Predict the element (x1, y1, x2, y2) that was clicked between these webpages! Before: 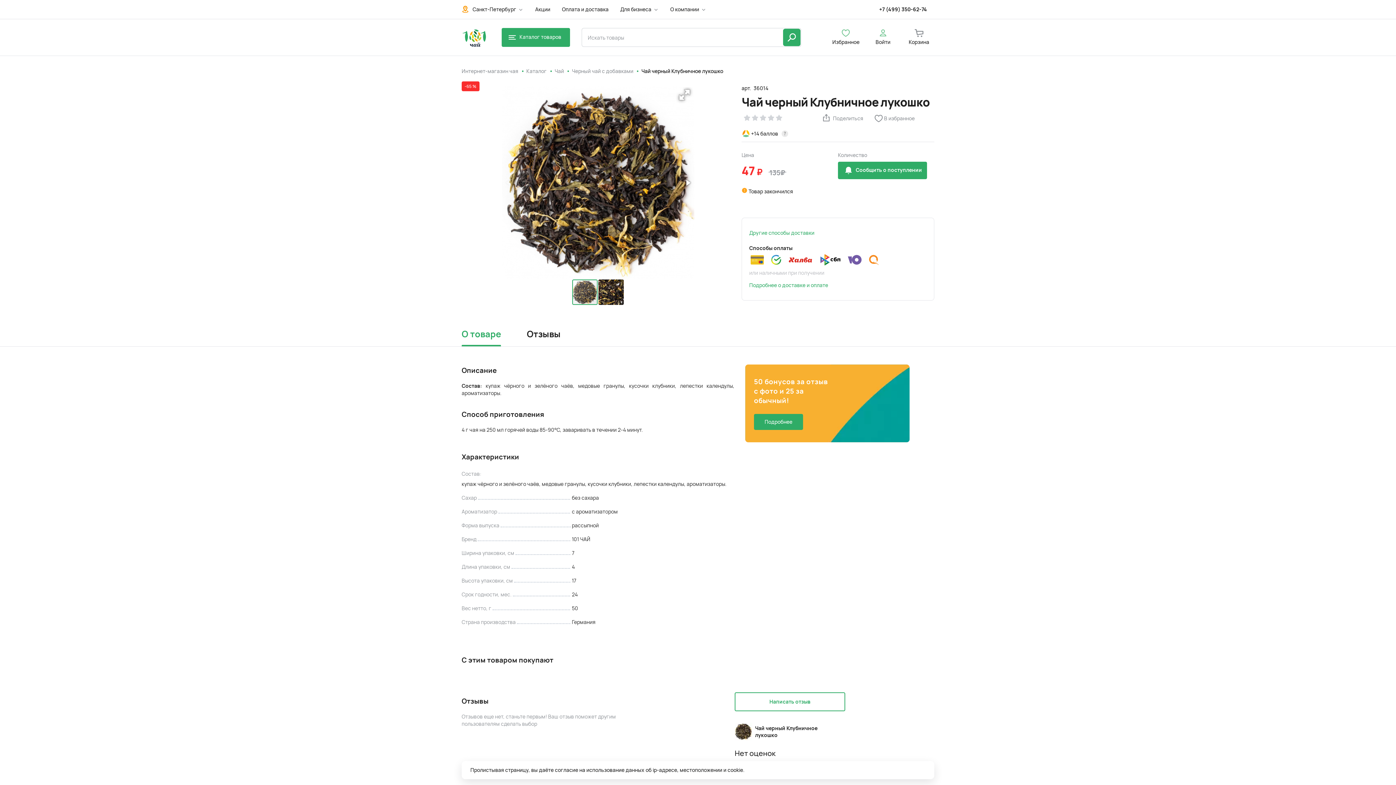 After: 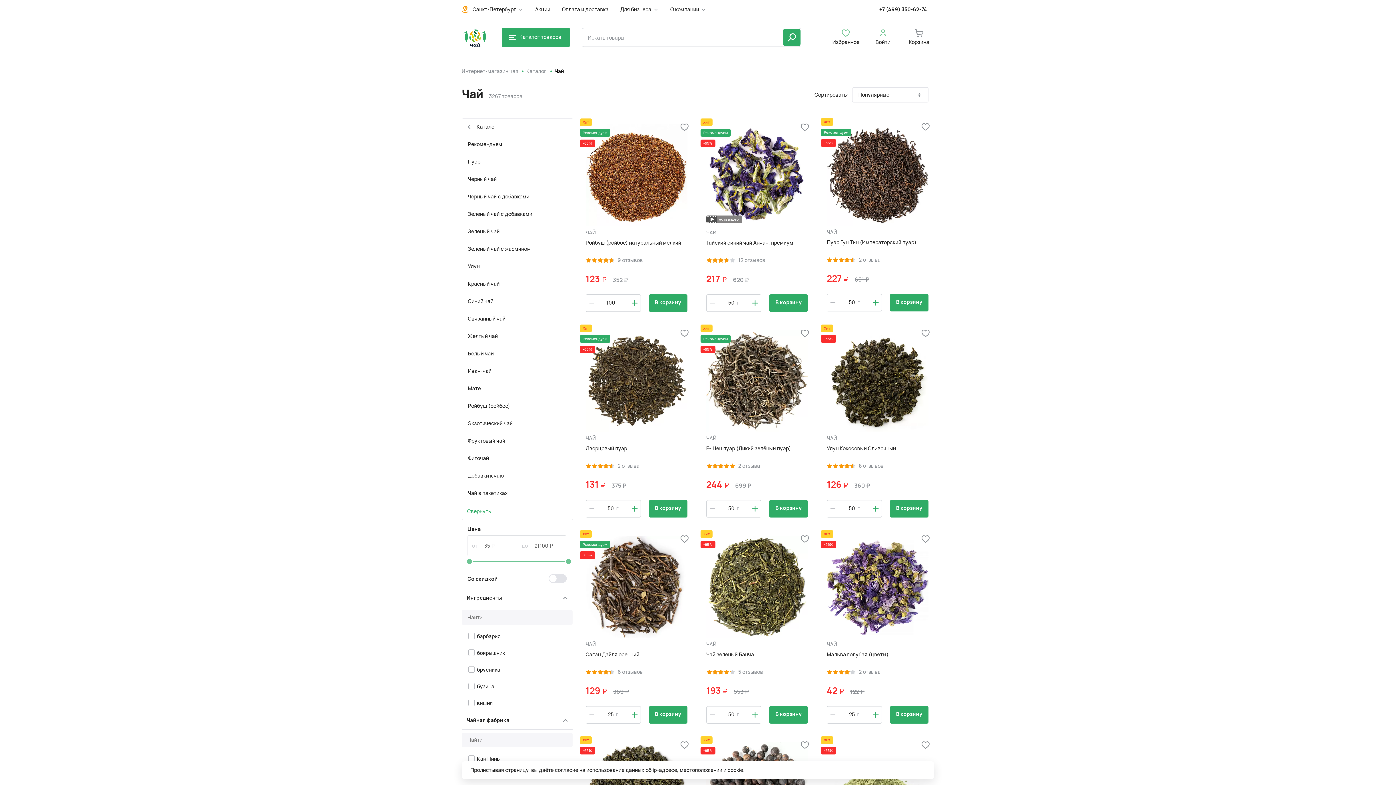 Action: label: Чай bbox: (554, 67, 564, 74)